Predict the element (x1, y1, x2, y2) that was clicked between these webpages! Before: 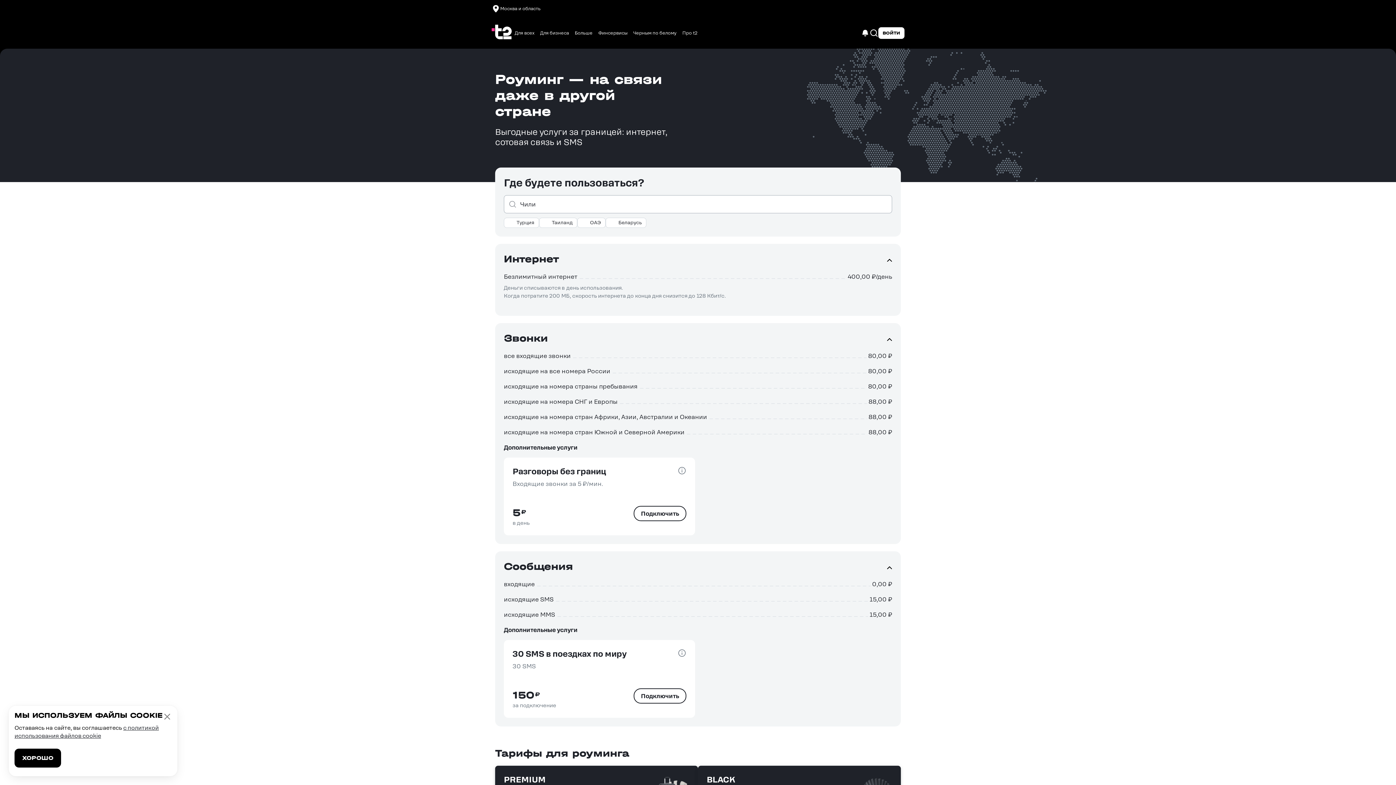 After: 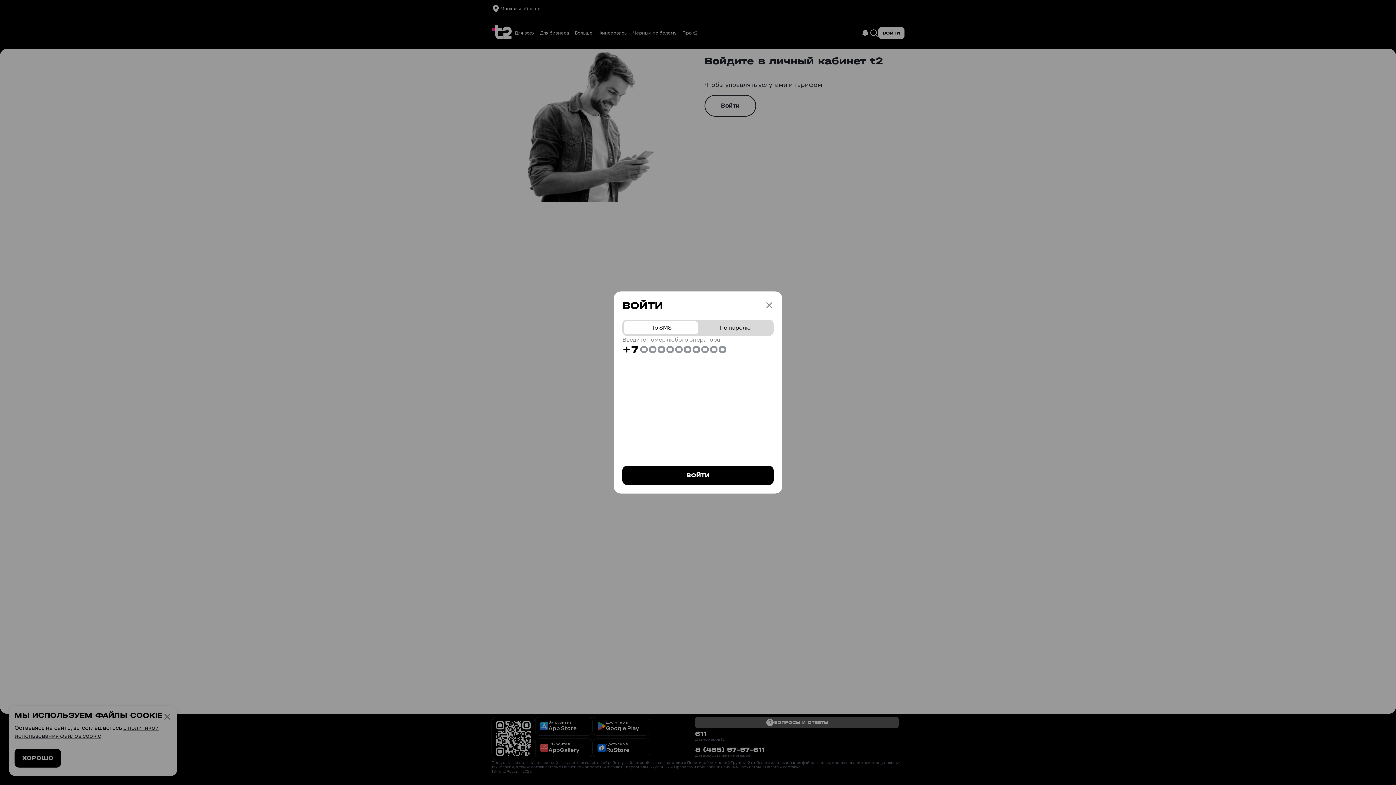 Action: bbox: (861, 28, 869, 37)